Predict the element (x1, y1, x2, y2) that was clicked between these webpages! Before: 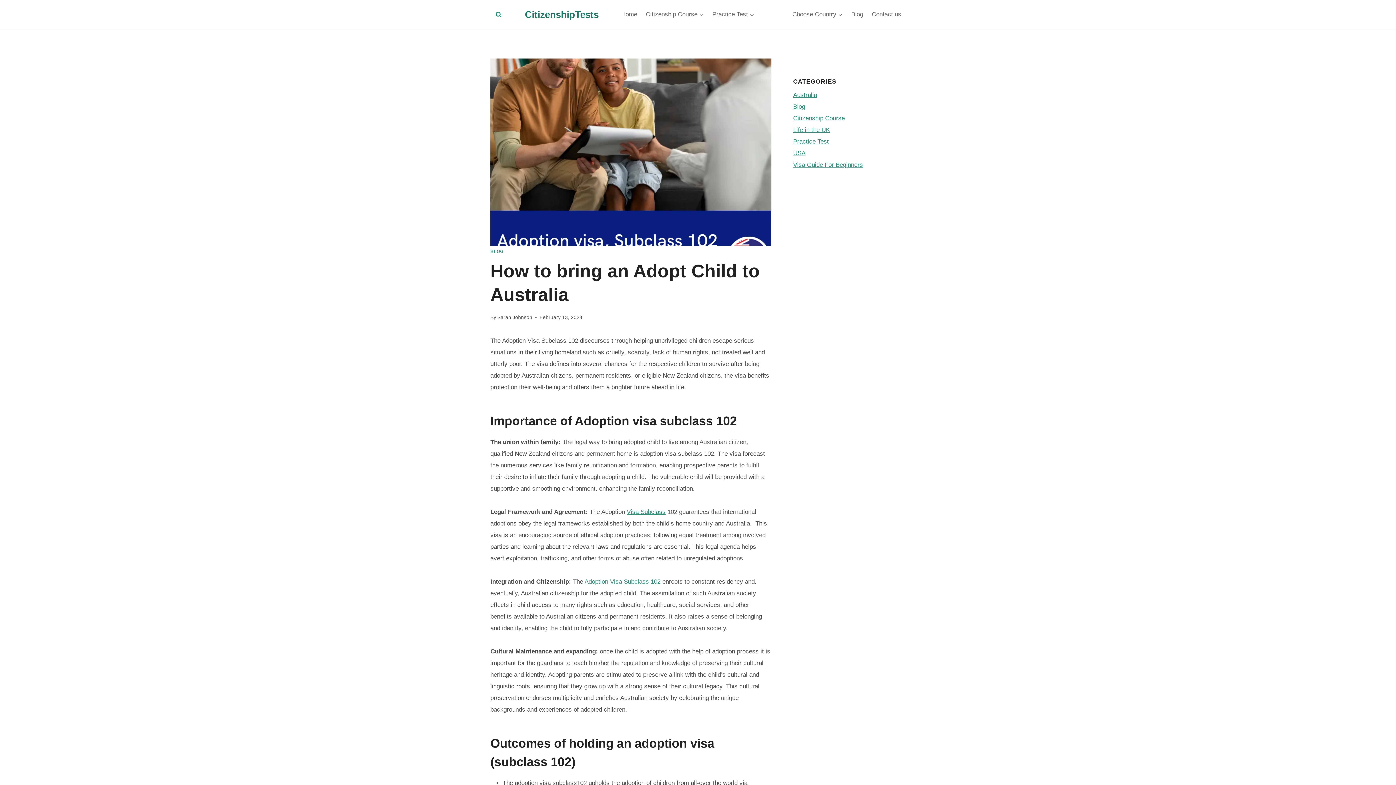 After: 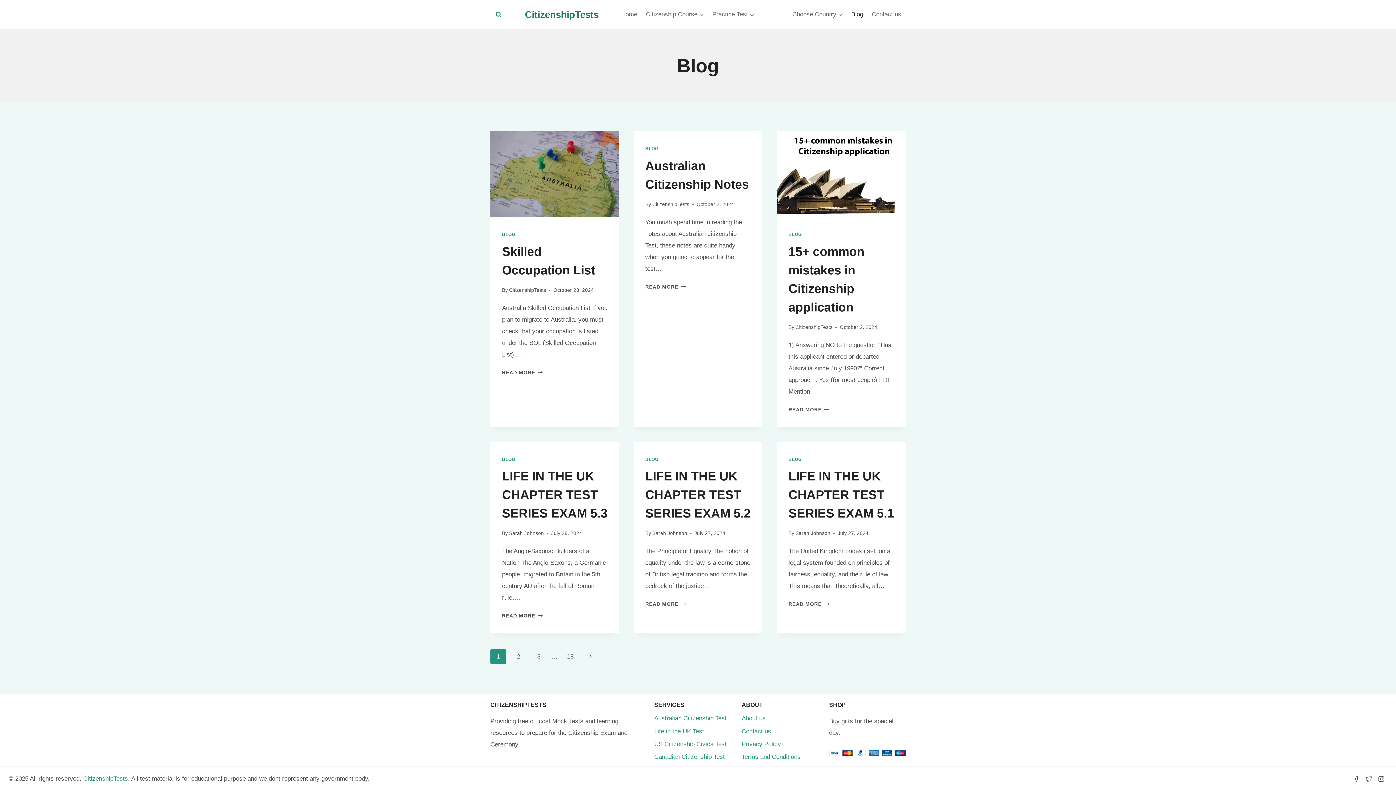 Action: label: Blog bbox: (793, 103, 805, 110)